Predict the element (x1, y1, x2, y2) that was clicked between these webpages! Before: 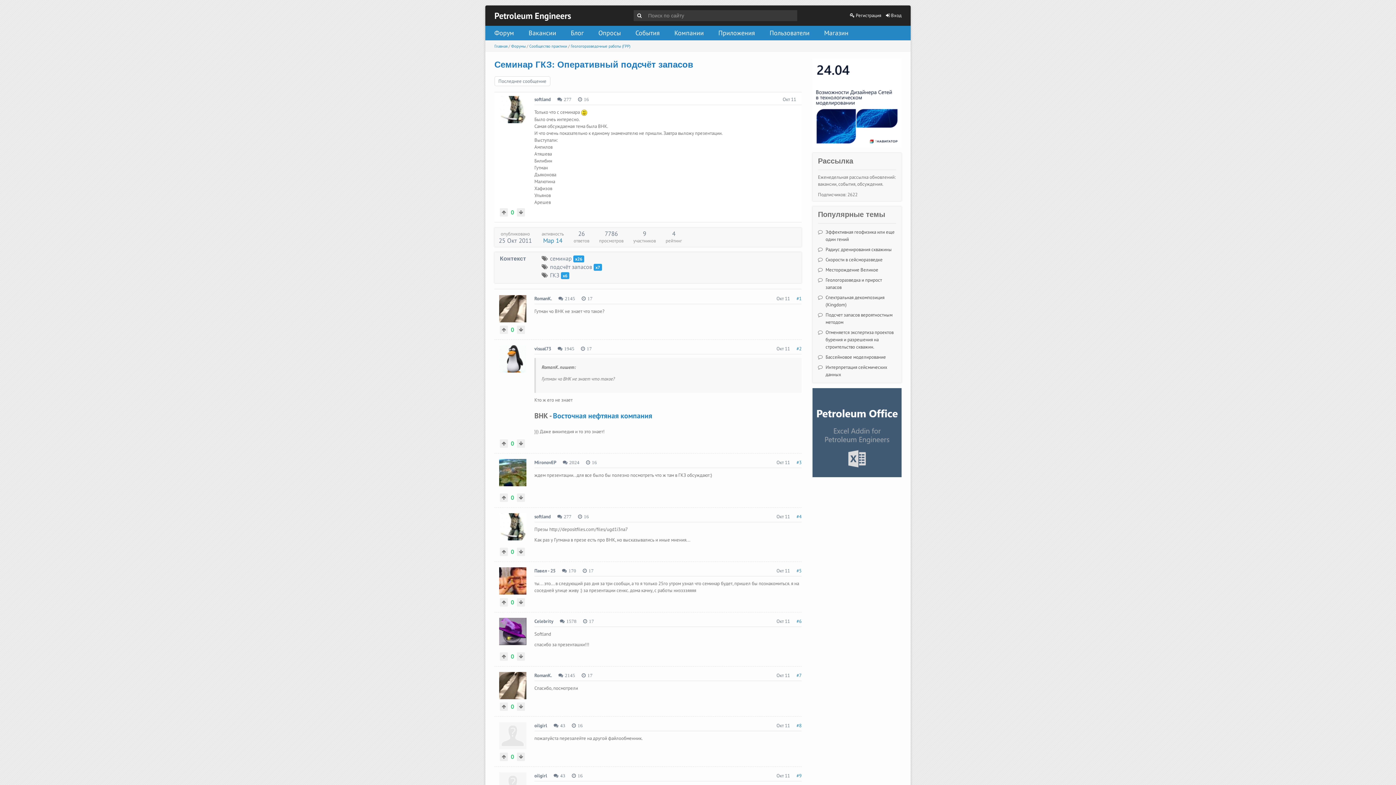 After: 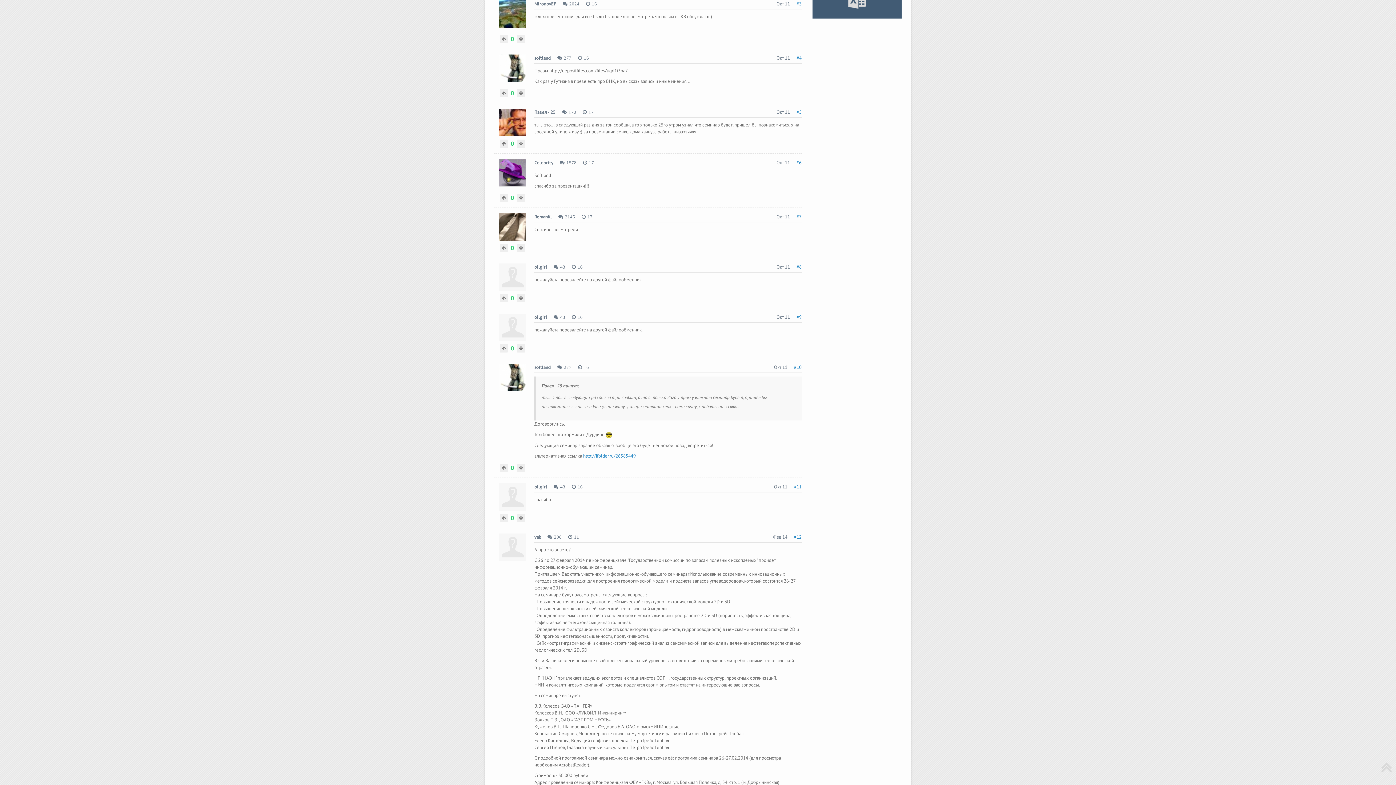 Action: label: #3 bbox: (796, 459, 801, 465)